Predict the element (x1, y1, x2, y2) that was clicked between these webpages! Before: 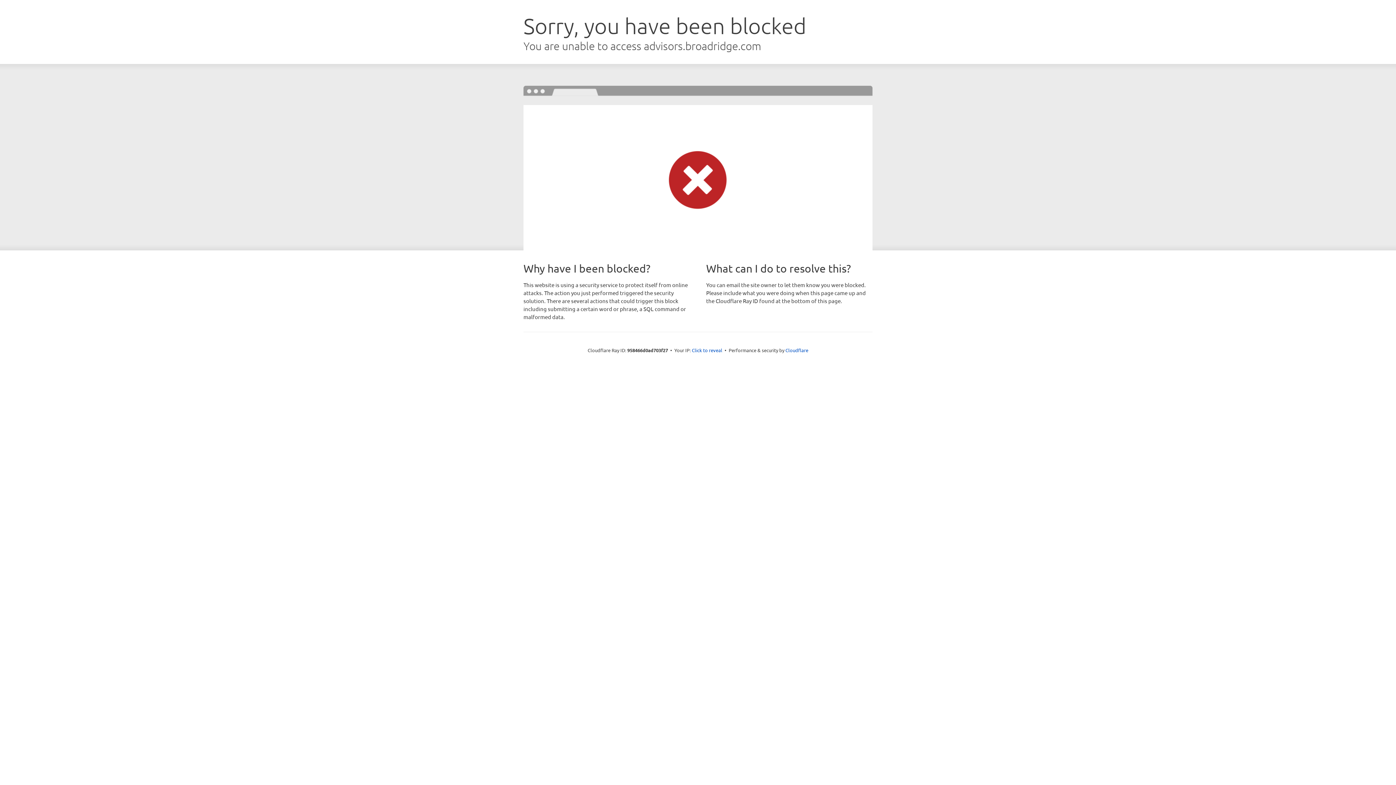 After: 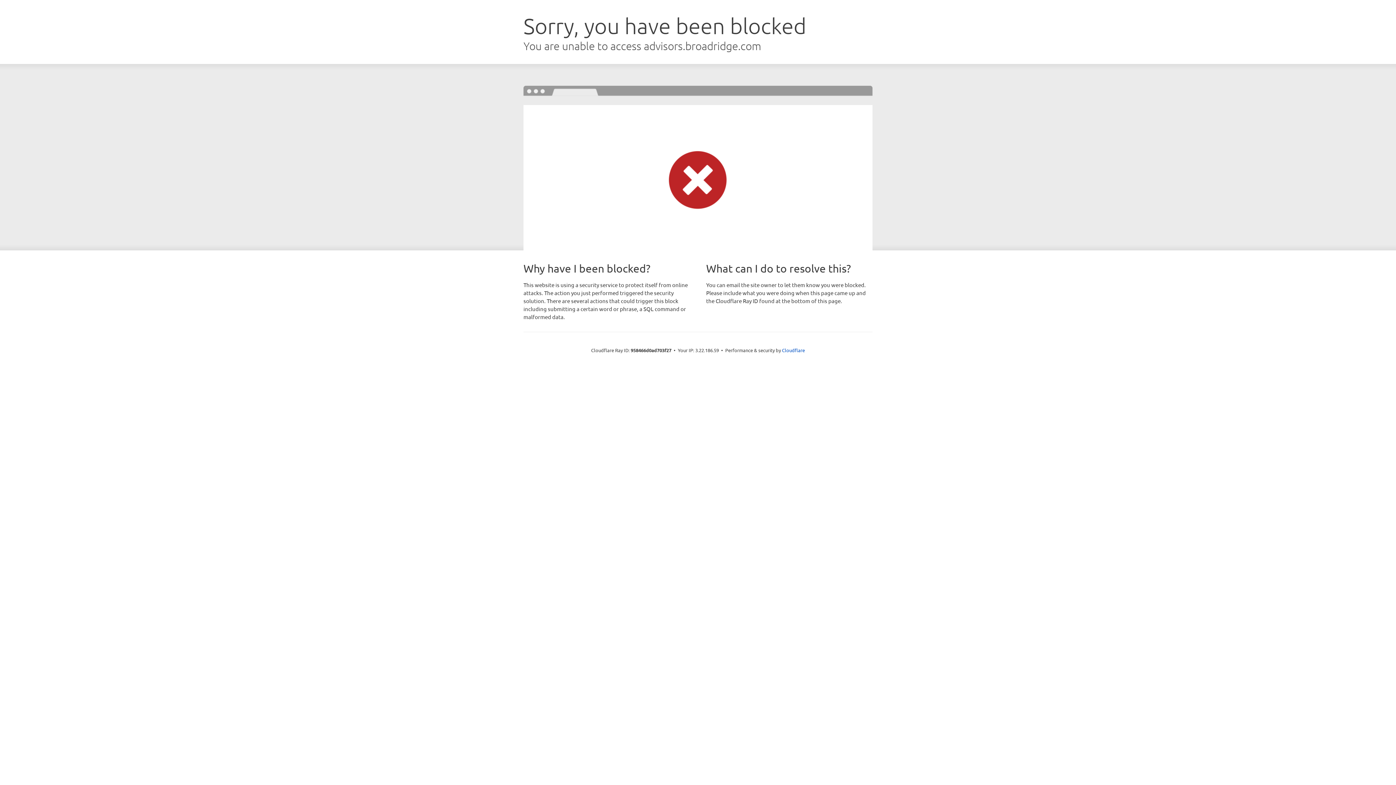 Action: label: Click to reveal bbox: (692, 346, 722, 353)